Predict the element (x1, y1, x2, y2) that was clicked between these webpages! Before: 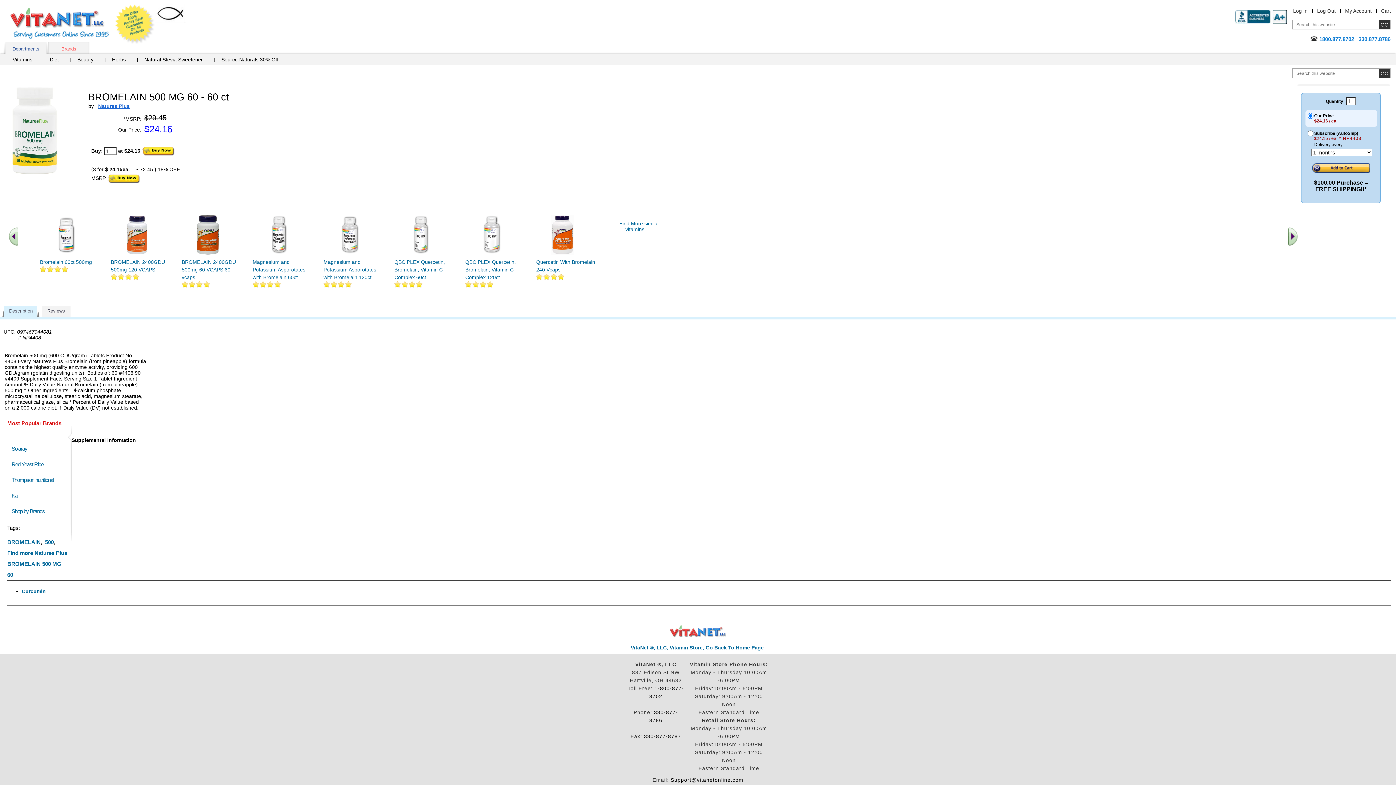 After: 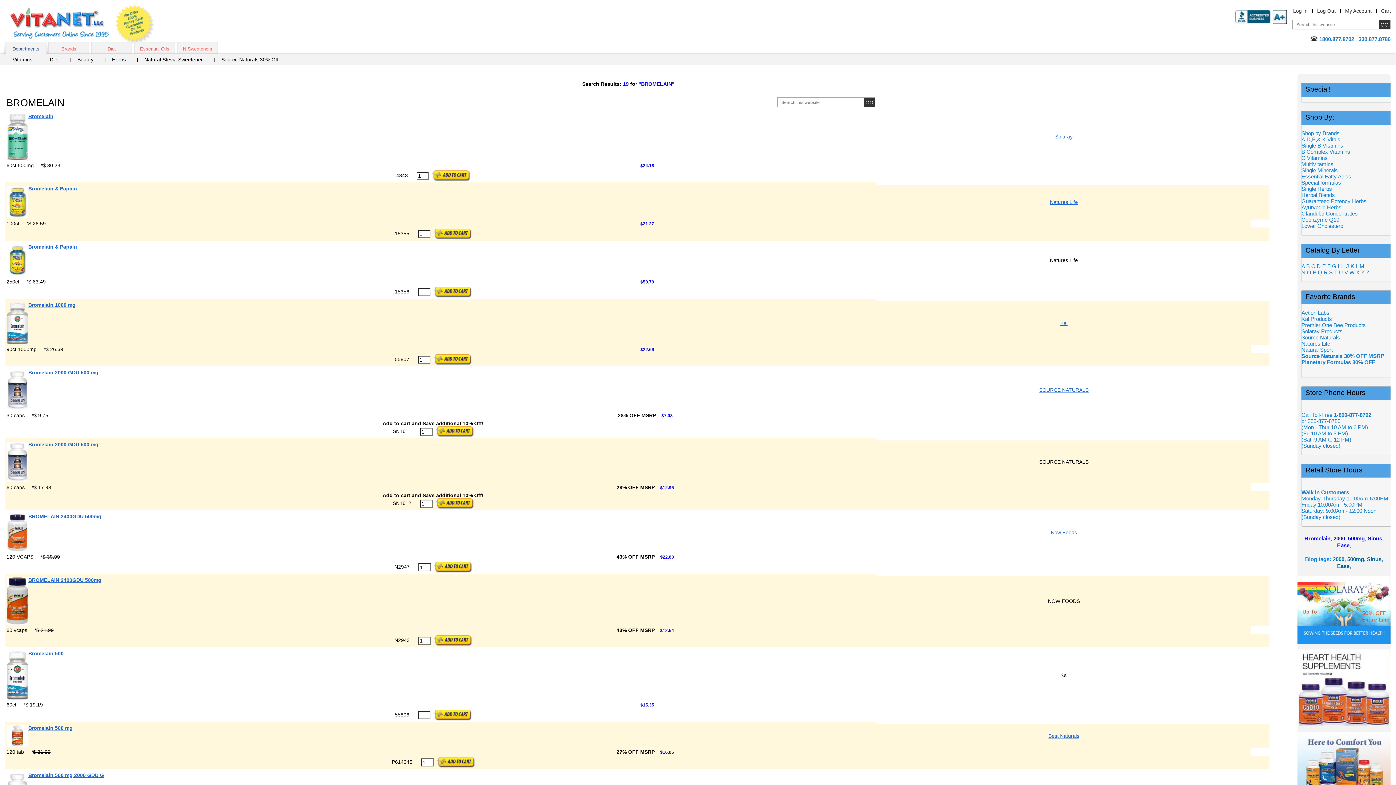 Action: label: BROMELAIN bbox: (7, 539, 40, 545)